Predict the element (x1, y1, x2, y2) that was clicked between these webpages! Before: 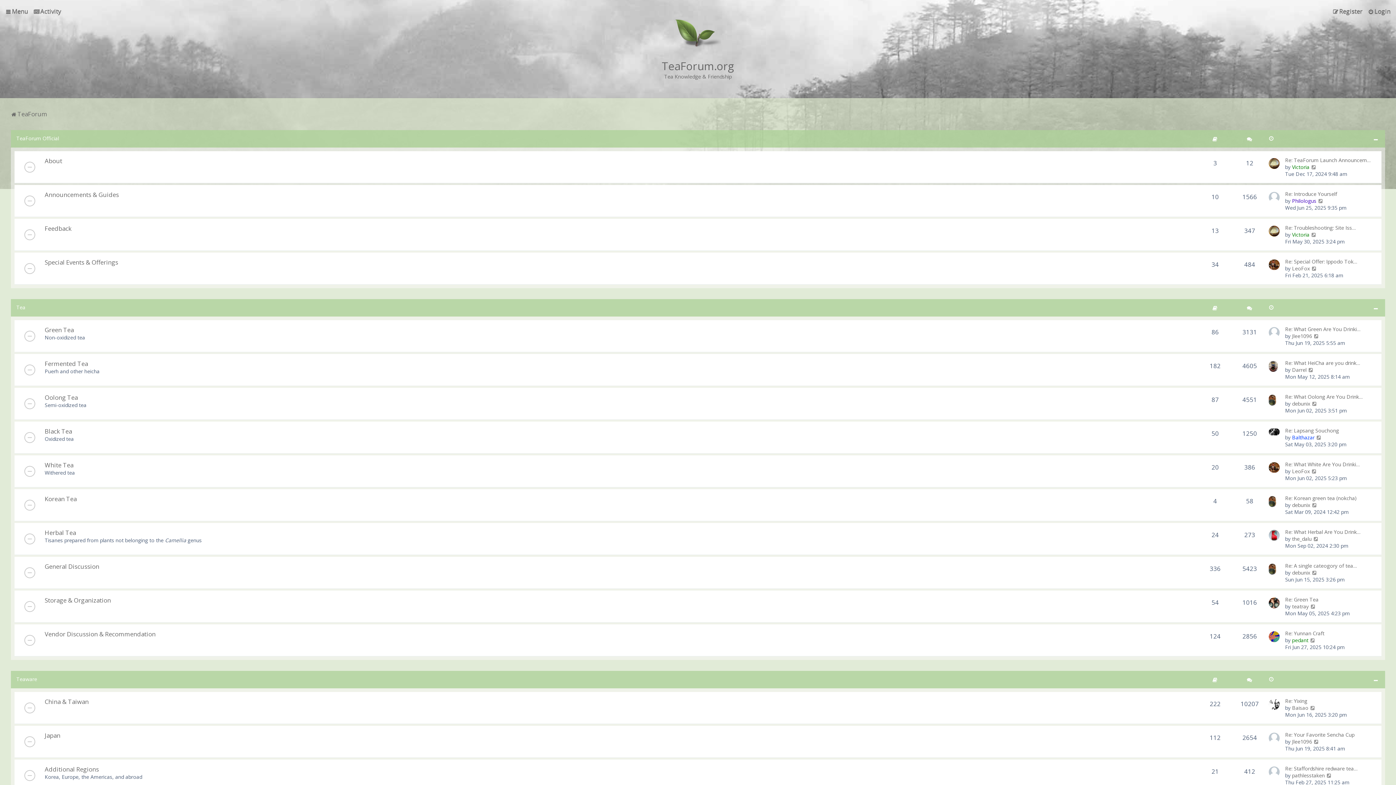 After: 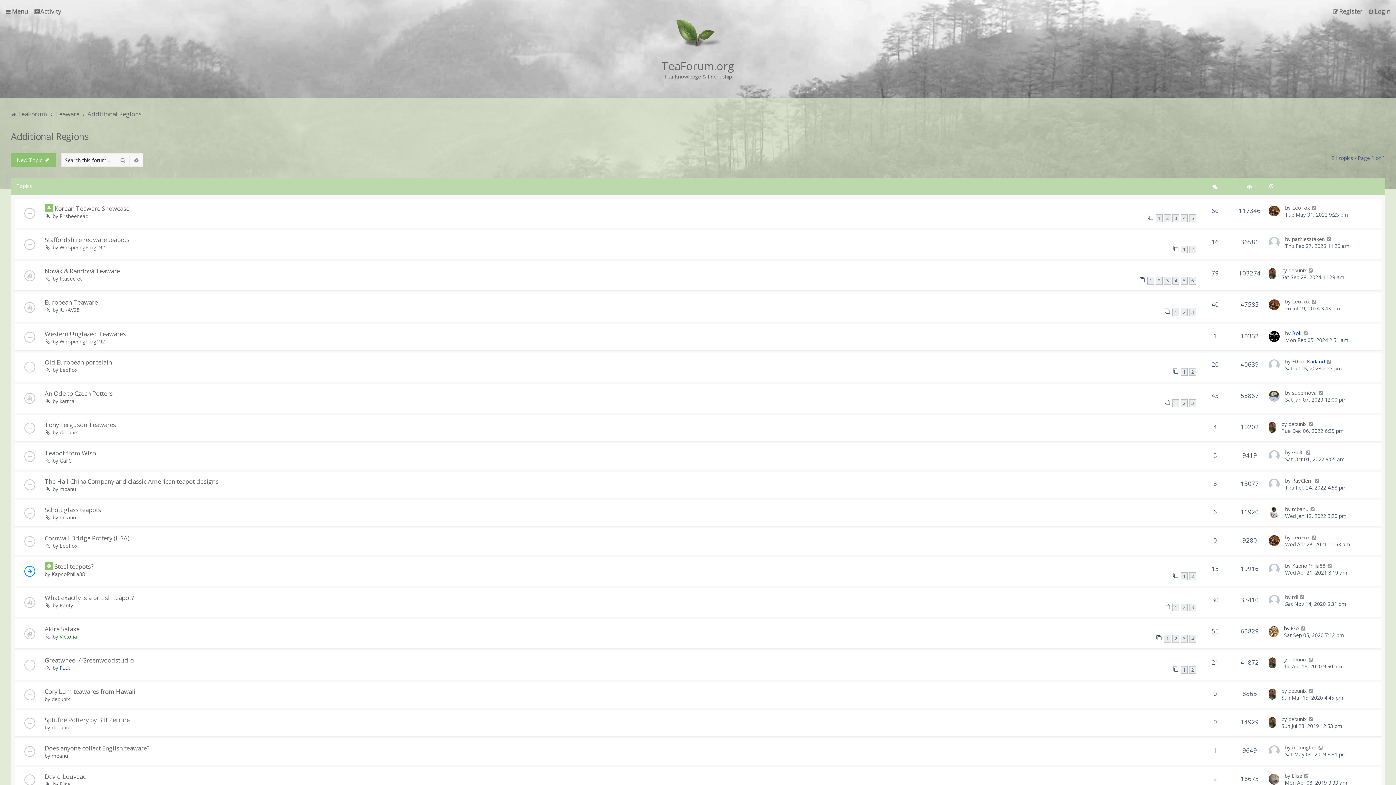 Action: bbox: (44, 765, 98, 773) label: Additional Regions